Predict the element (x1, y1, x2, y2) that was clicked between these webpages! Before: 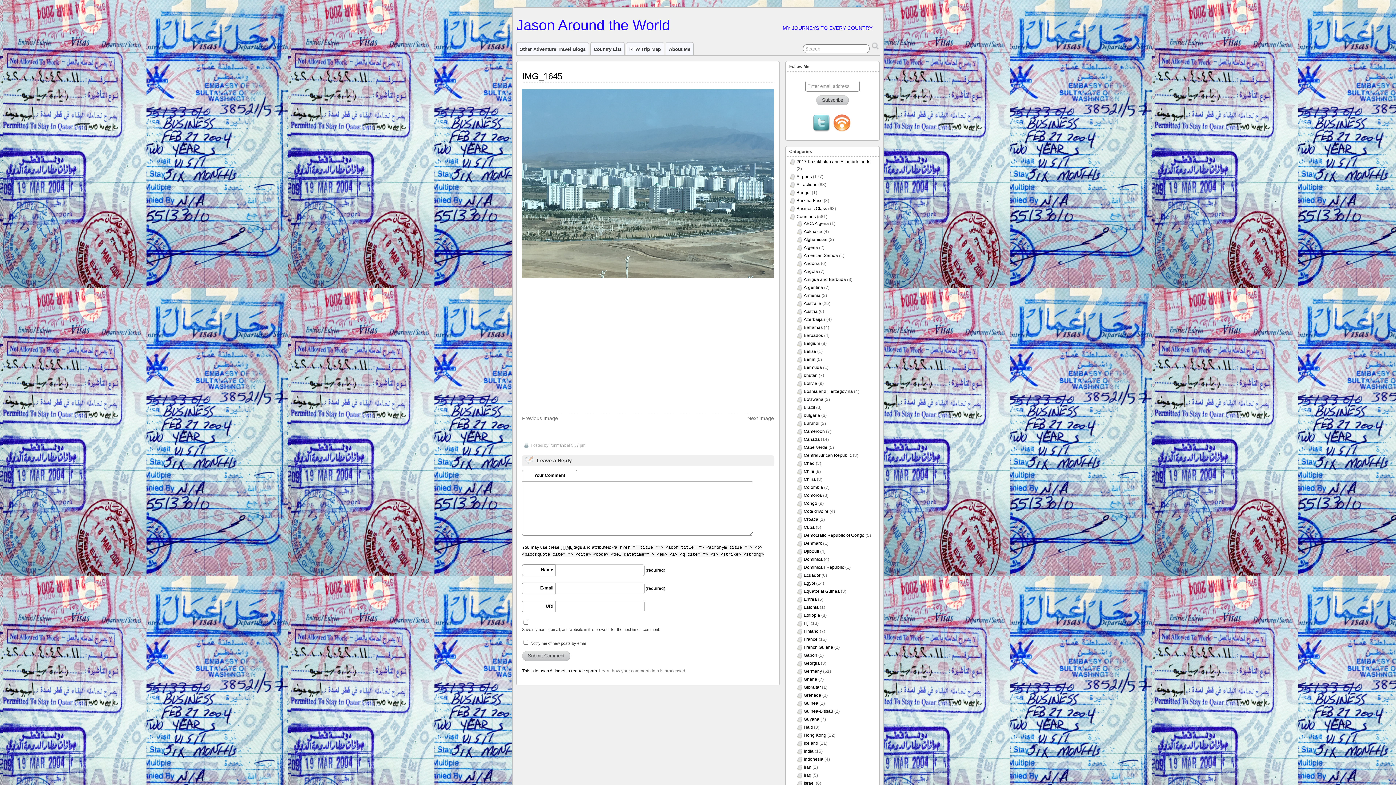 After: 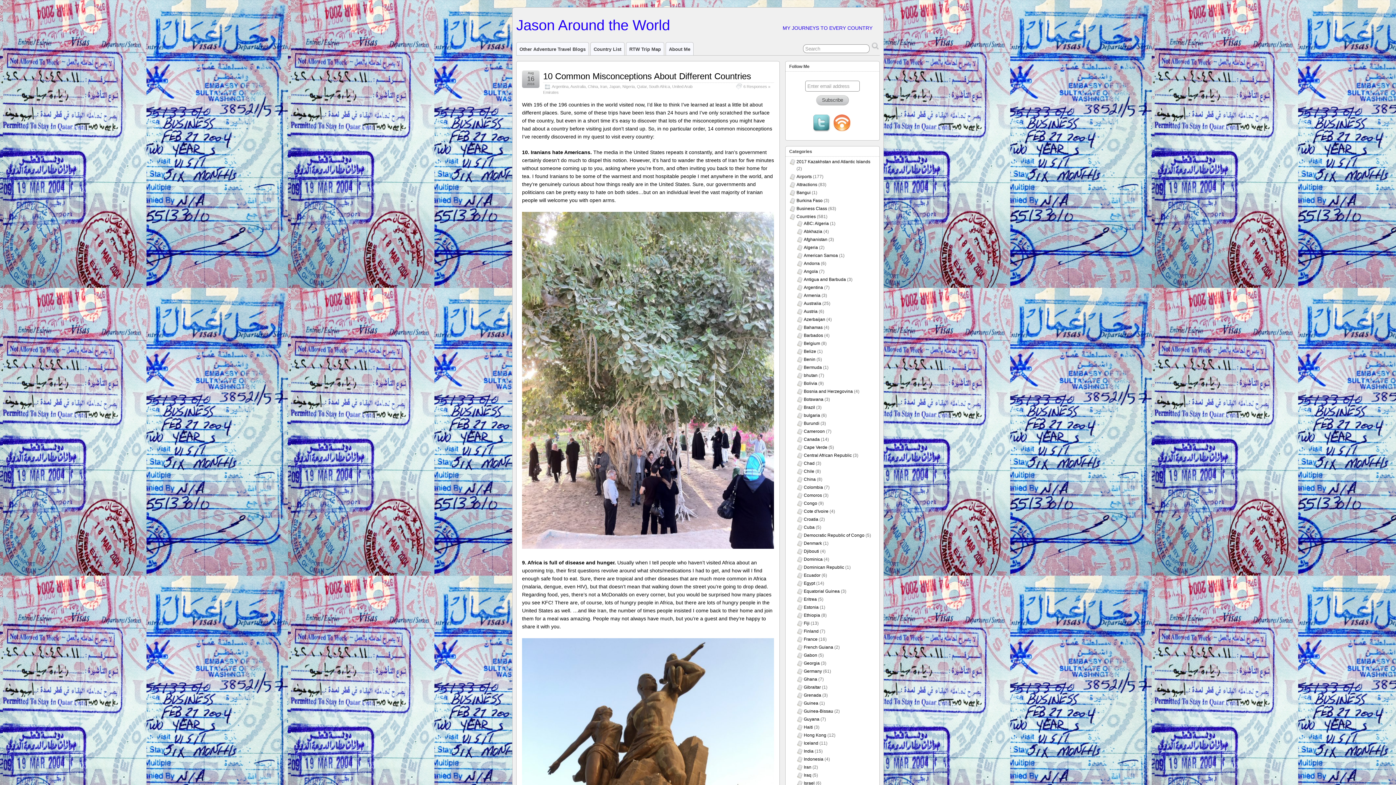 Action: label: Iran bbox: (804, 765, 811, 770)